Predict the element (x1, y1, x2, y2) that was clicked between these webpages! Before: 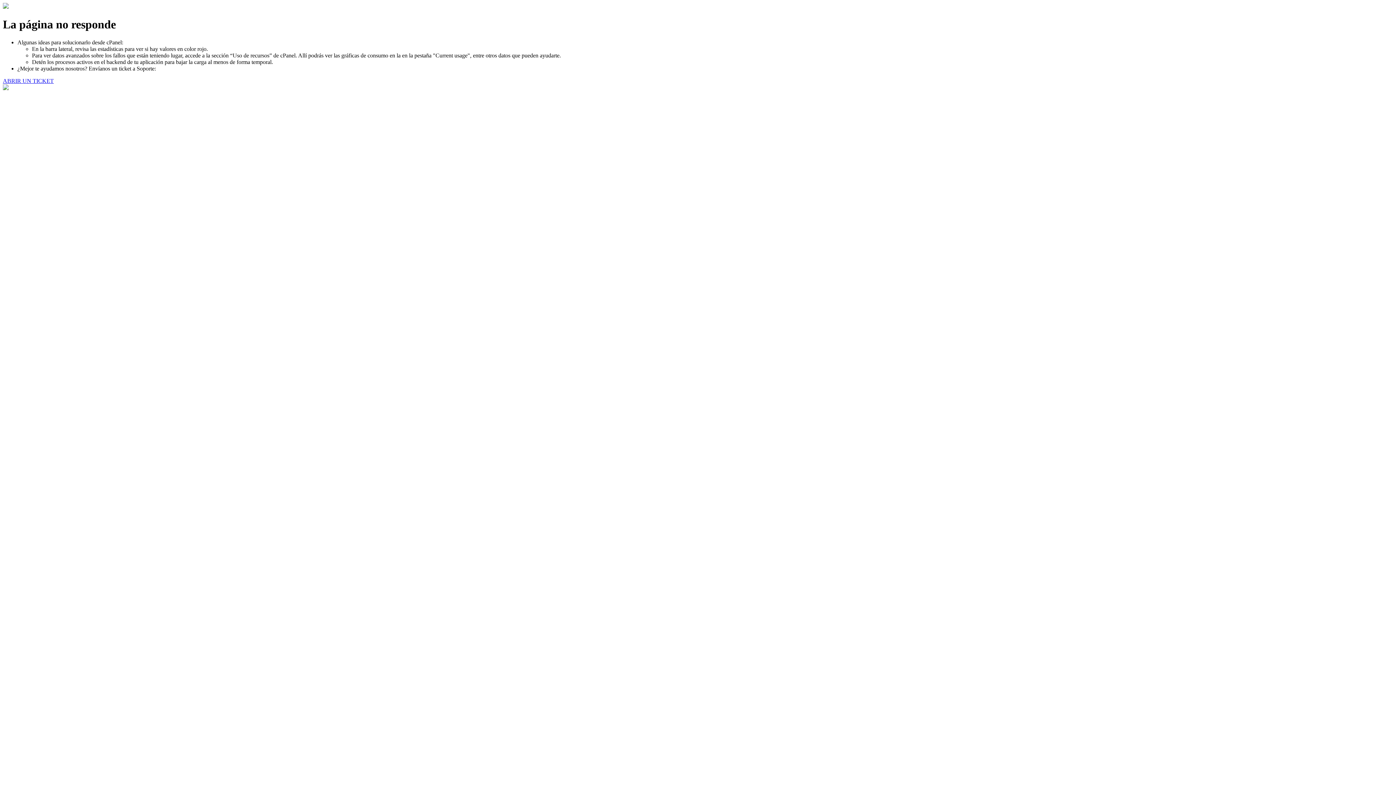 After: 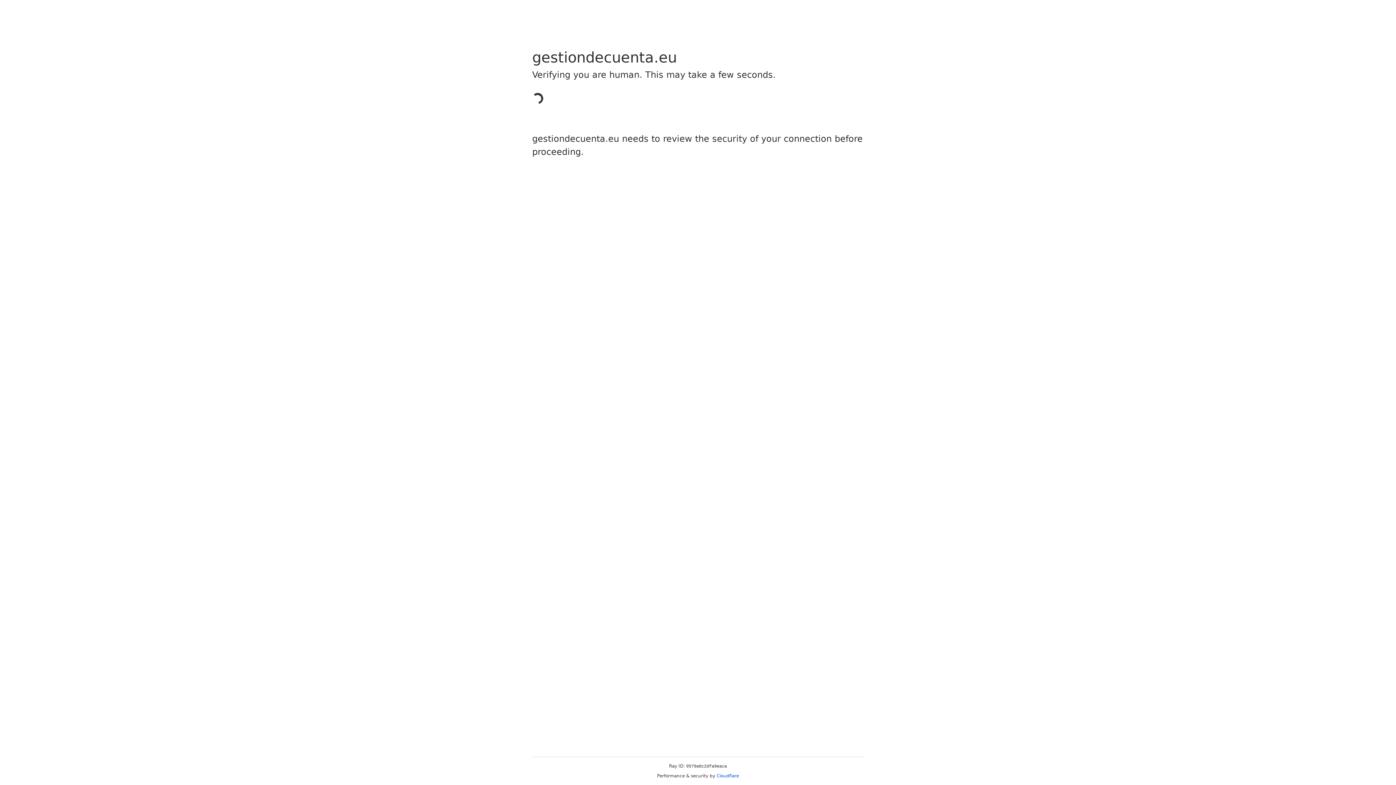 Action: label: ABRIR UN TICKET bbox: (2, 77, 53, 83)